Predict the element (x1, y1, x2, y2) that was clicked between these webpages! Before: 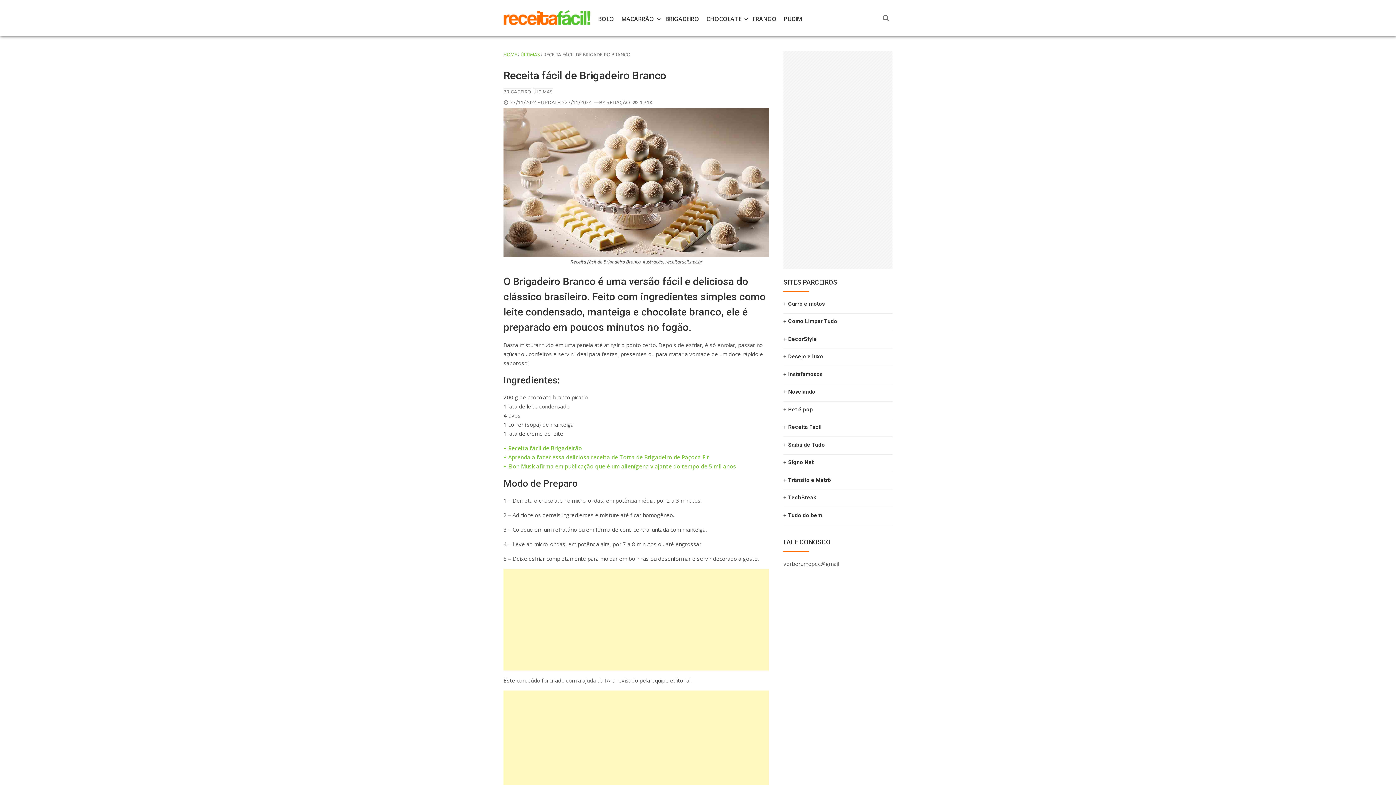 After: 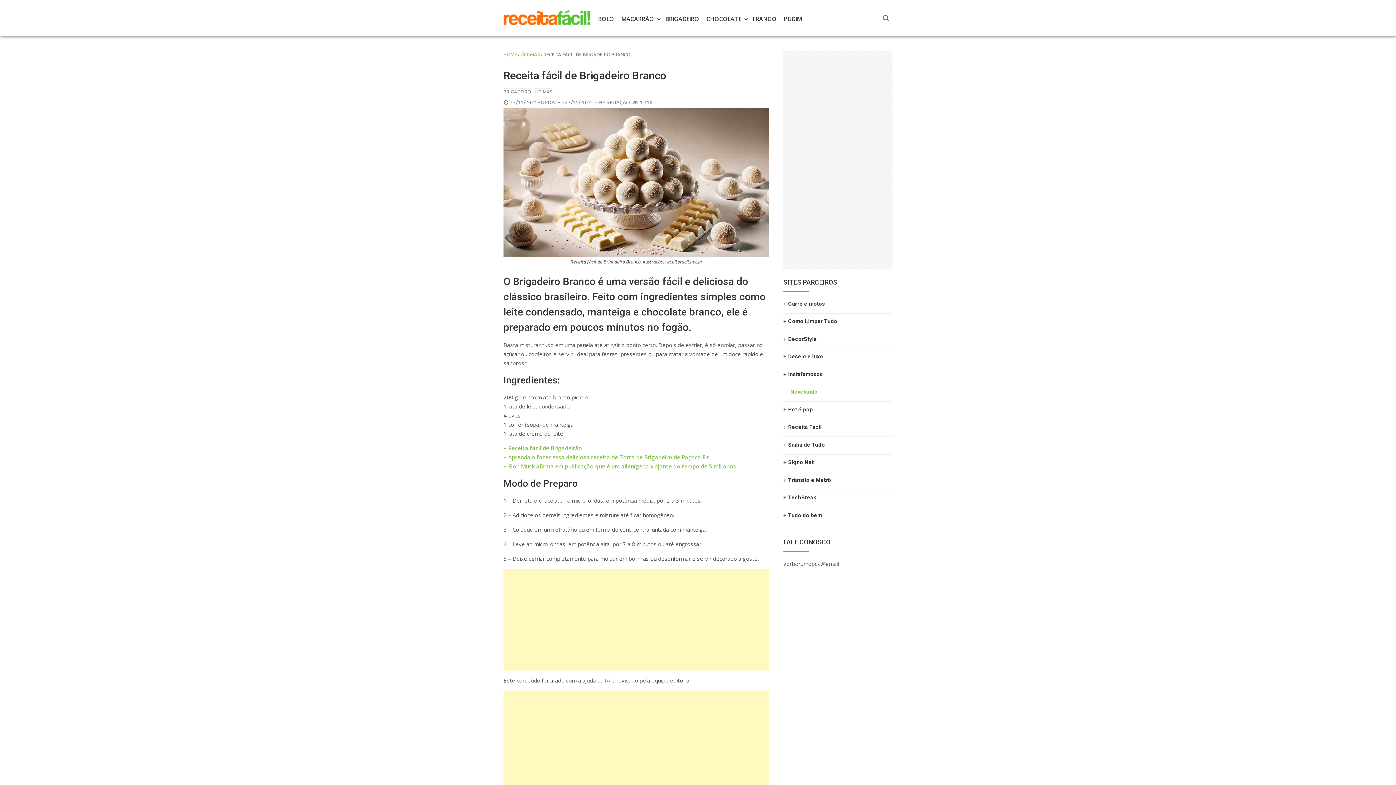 Action: label: Novelando bbox: (788, 388, 815, 395)